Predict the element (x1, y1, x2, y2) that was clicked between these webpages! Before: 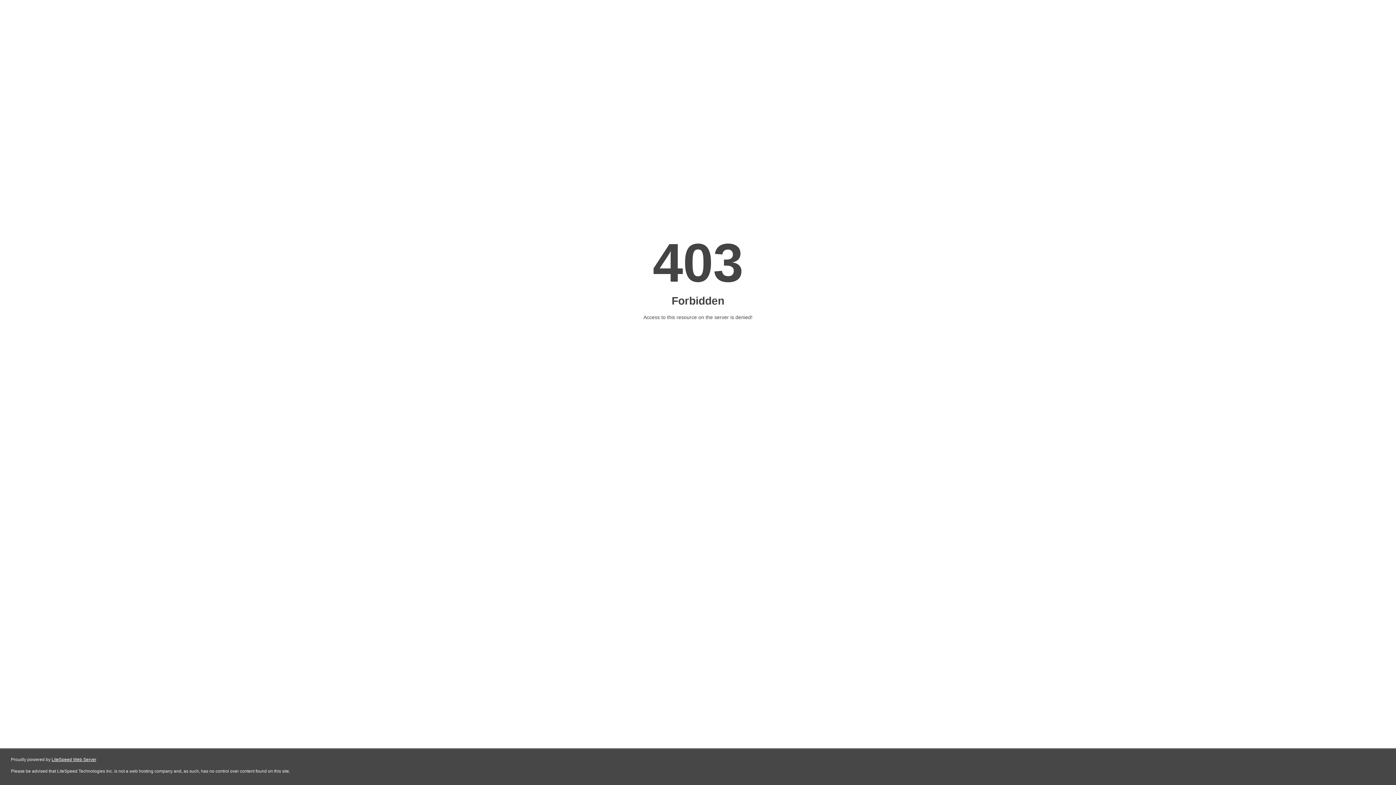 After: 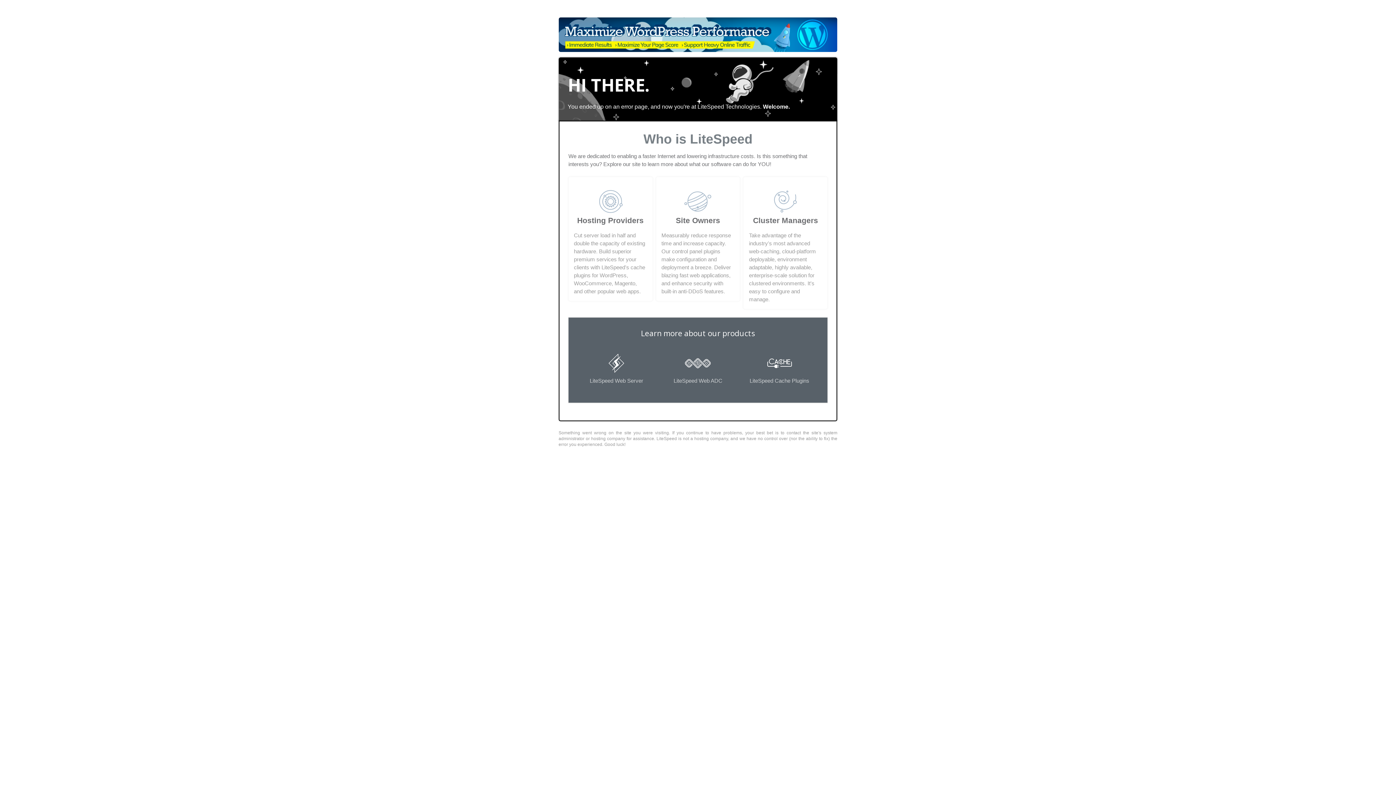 Action: label: LiteSpeed Web Server bbox: (51, 757, 96, 762)